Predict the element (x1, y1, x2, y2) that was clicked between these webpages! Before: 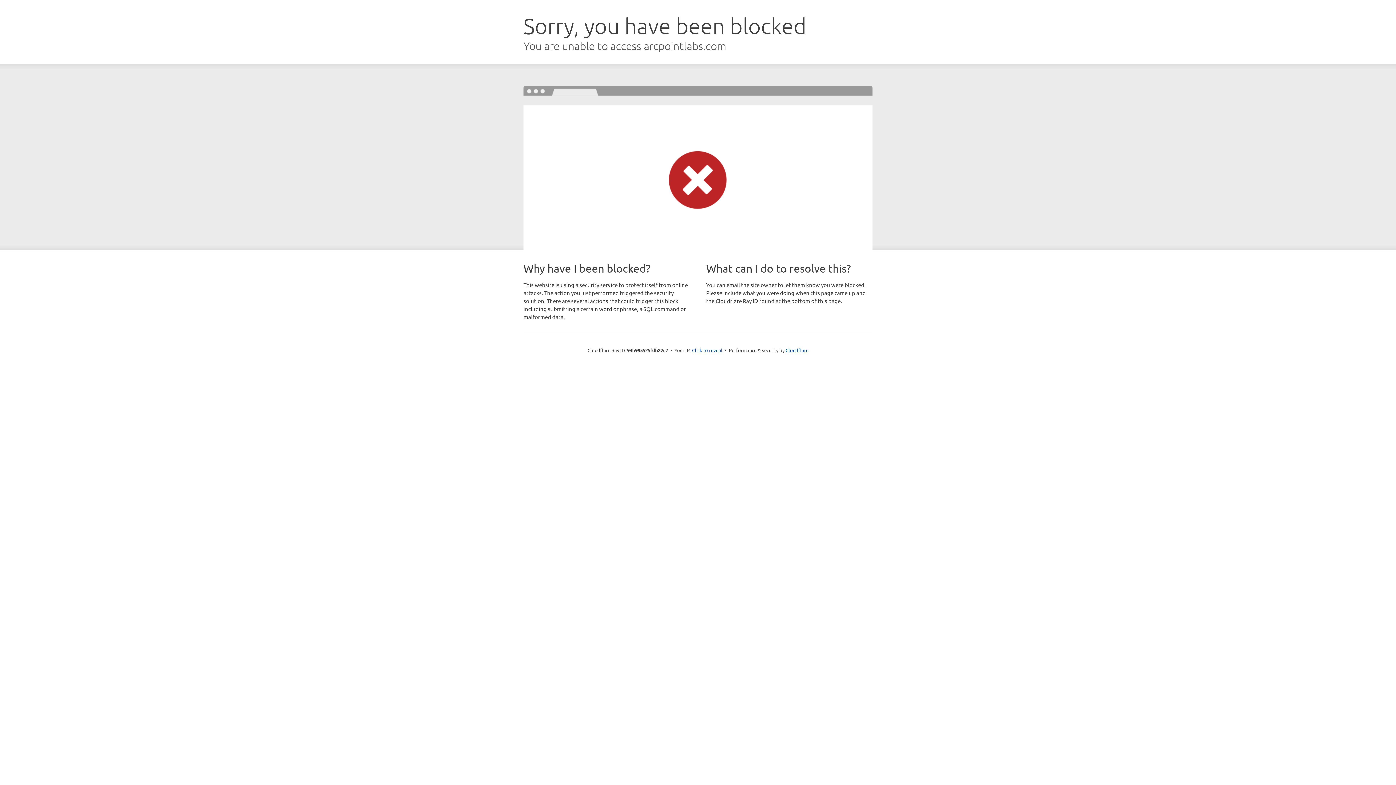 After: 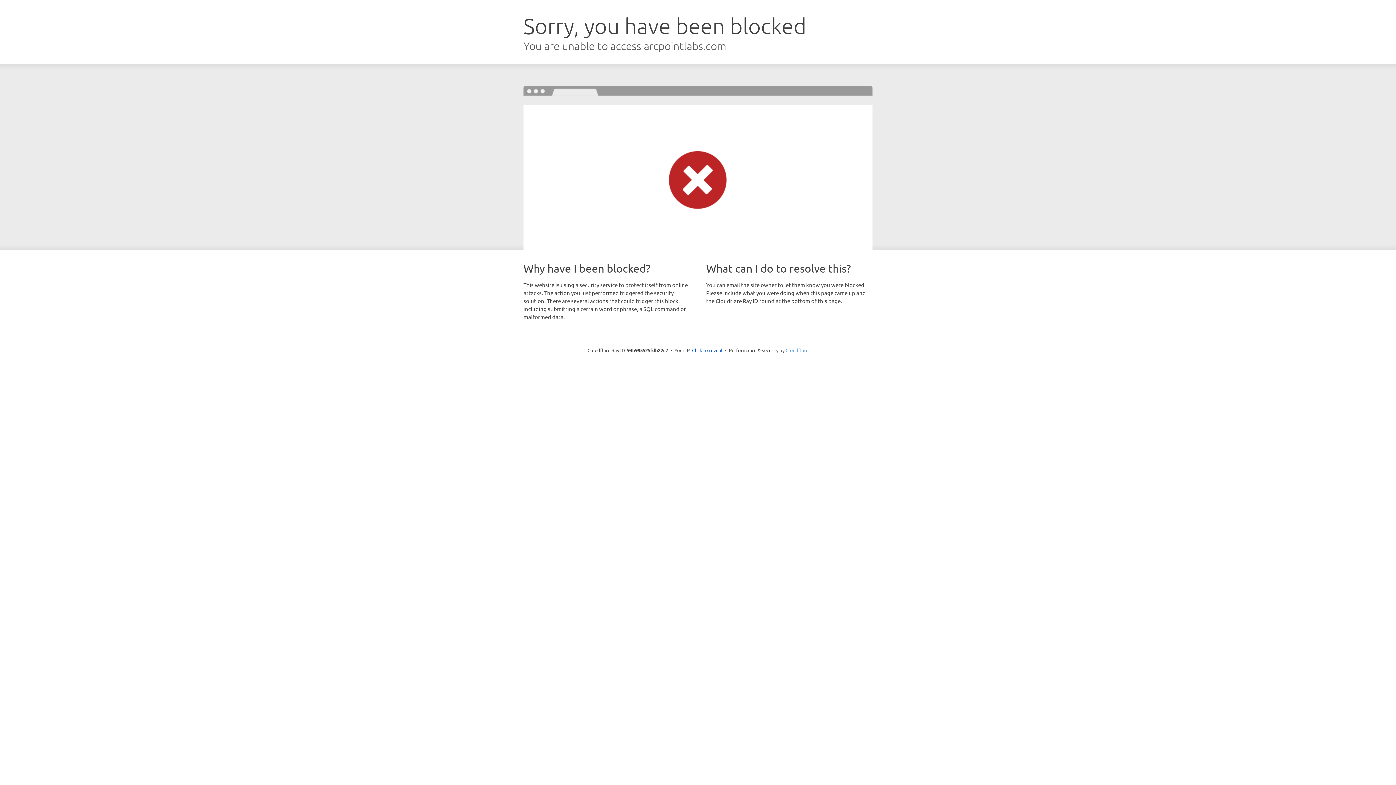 Action: label: Cloudflare bbox: (785, 347, 808, 353)